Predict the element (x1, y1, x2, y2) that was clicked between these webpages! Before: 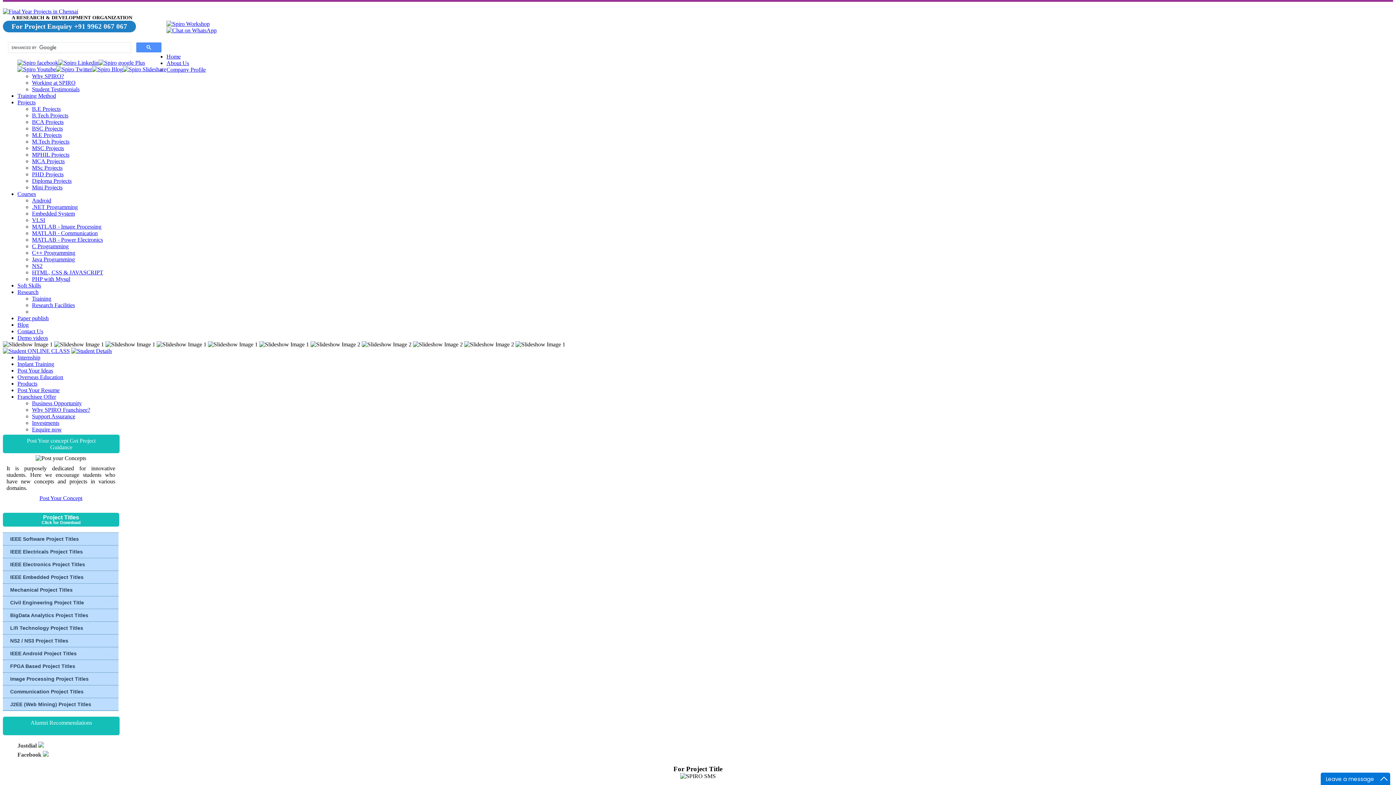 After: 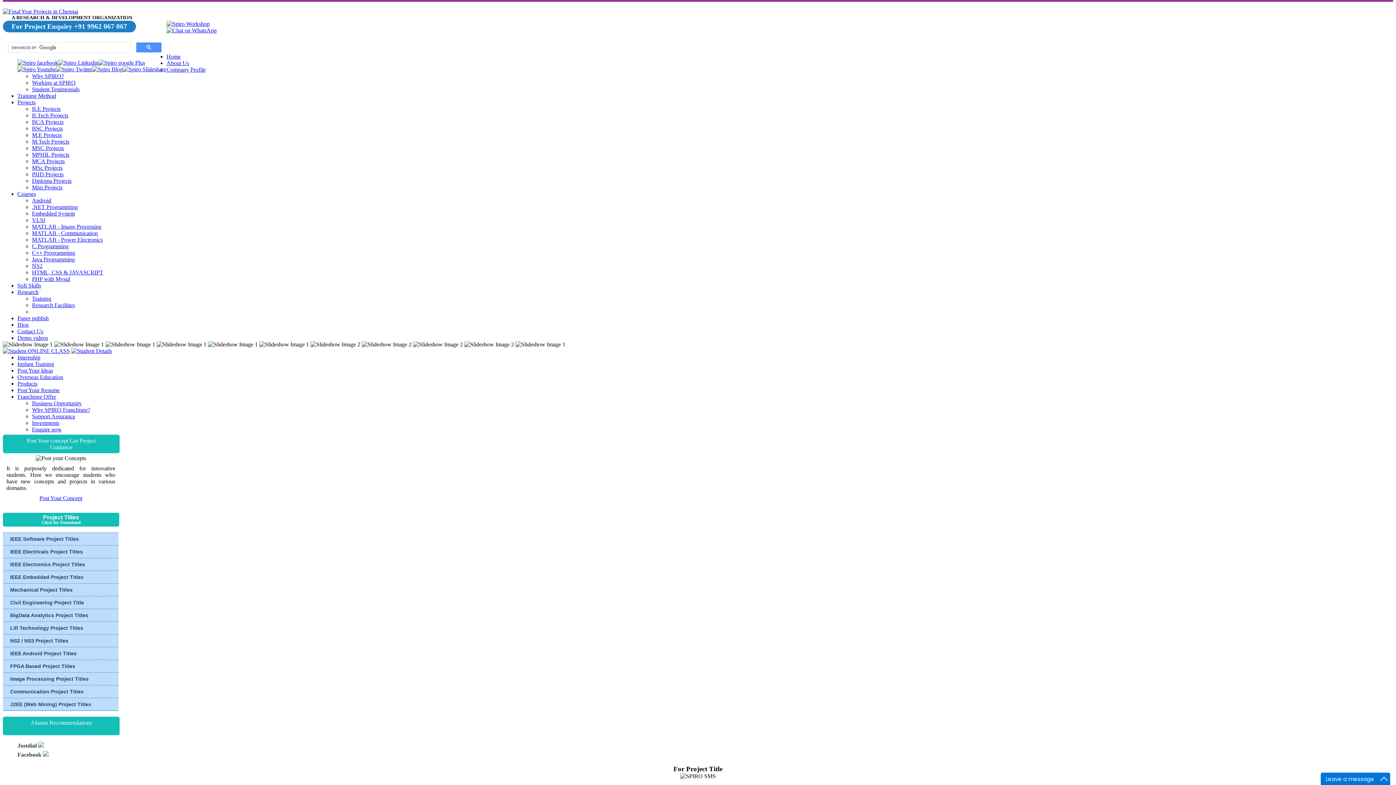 Action: label: HTML, CSS & JAVASCRIPT bbox: (32, 269, 103, 275)